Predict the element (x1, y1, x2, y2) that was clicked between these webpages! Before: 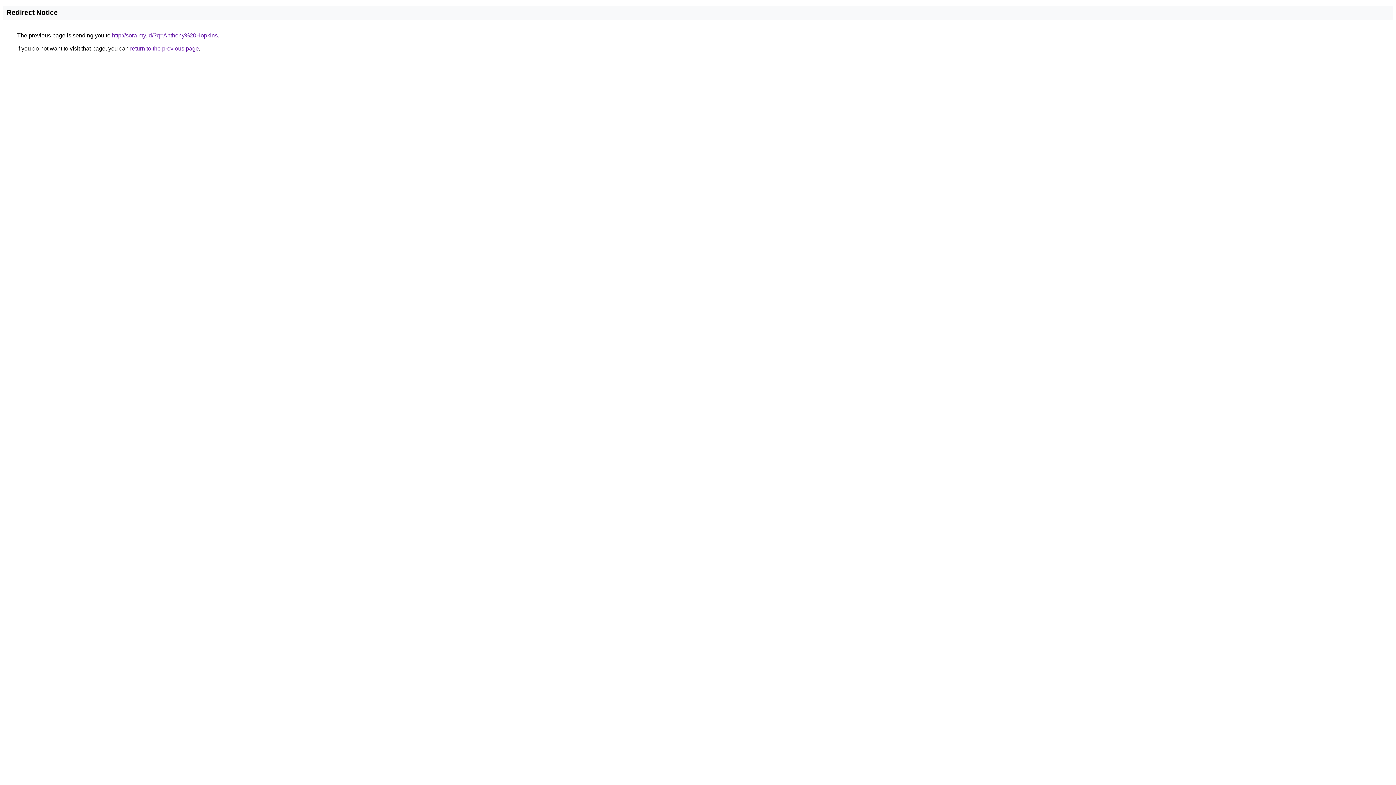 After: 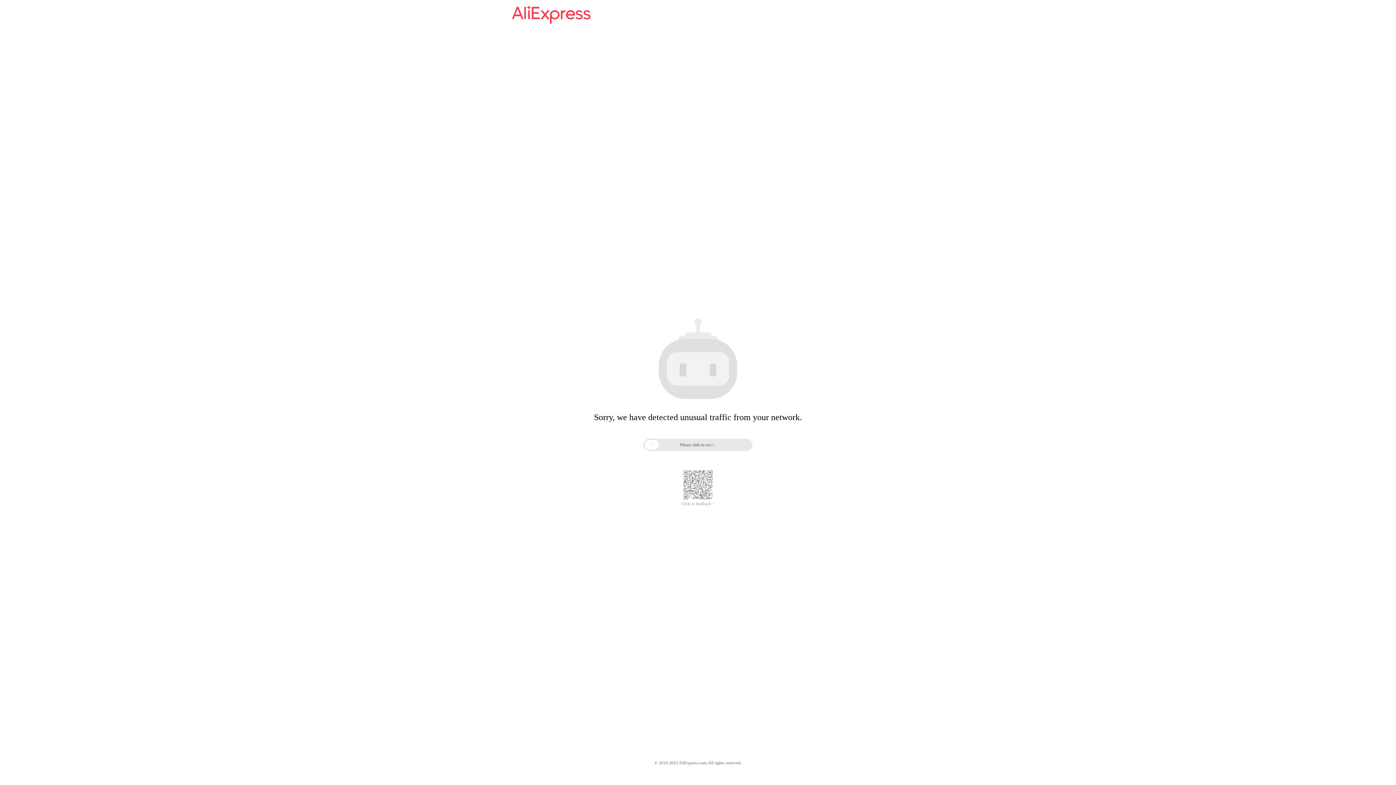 Action: label: http://sora.my.id/?q=Anthony%20Hopkins bbox: (112, 32, 217, 38)